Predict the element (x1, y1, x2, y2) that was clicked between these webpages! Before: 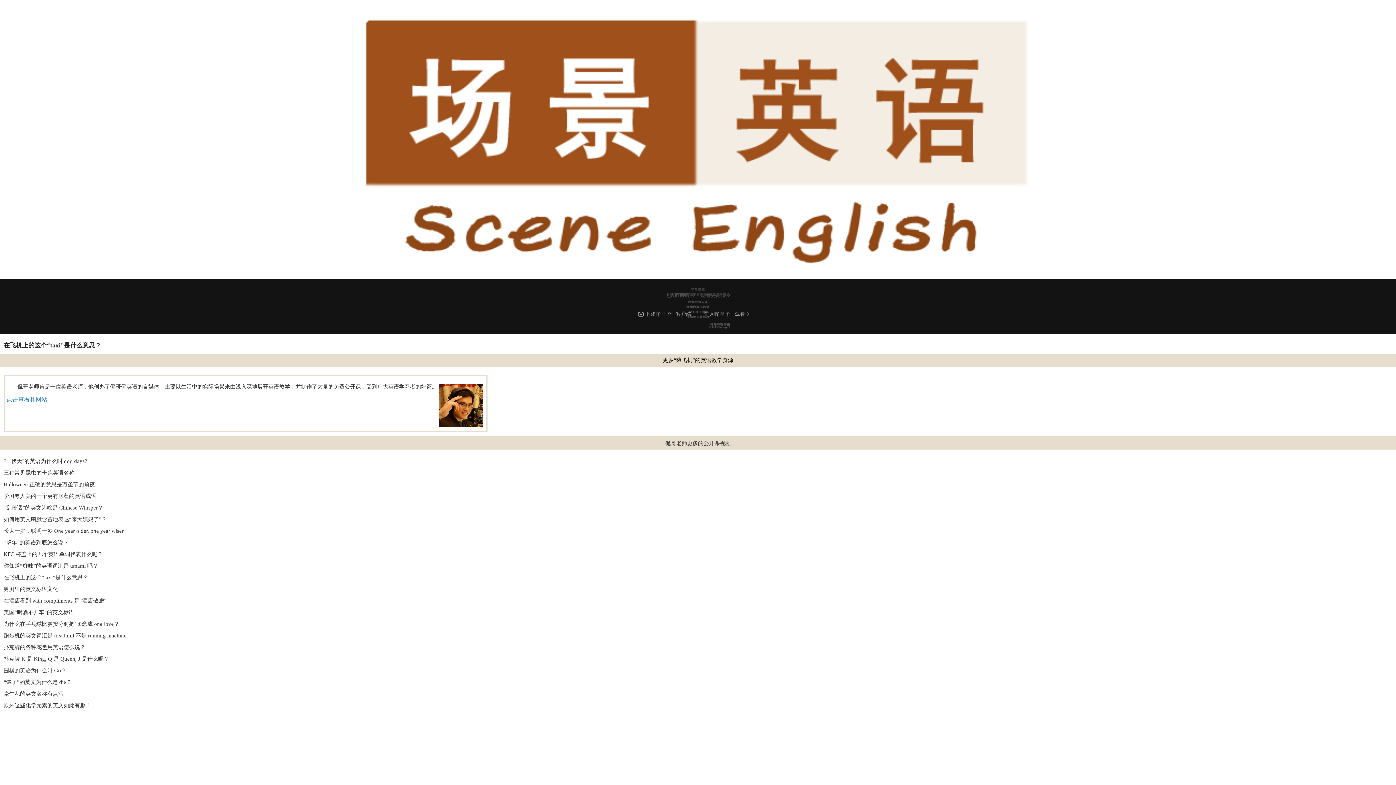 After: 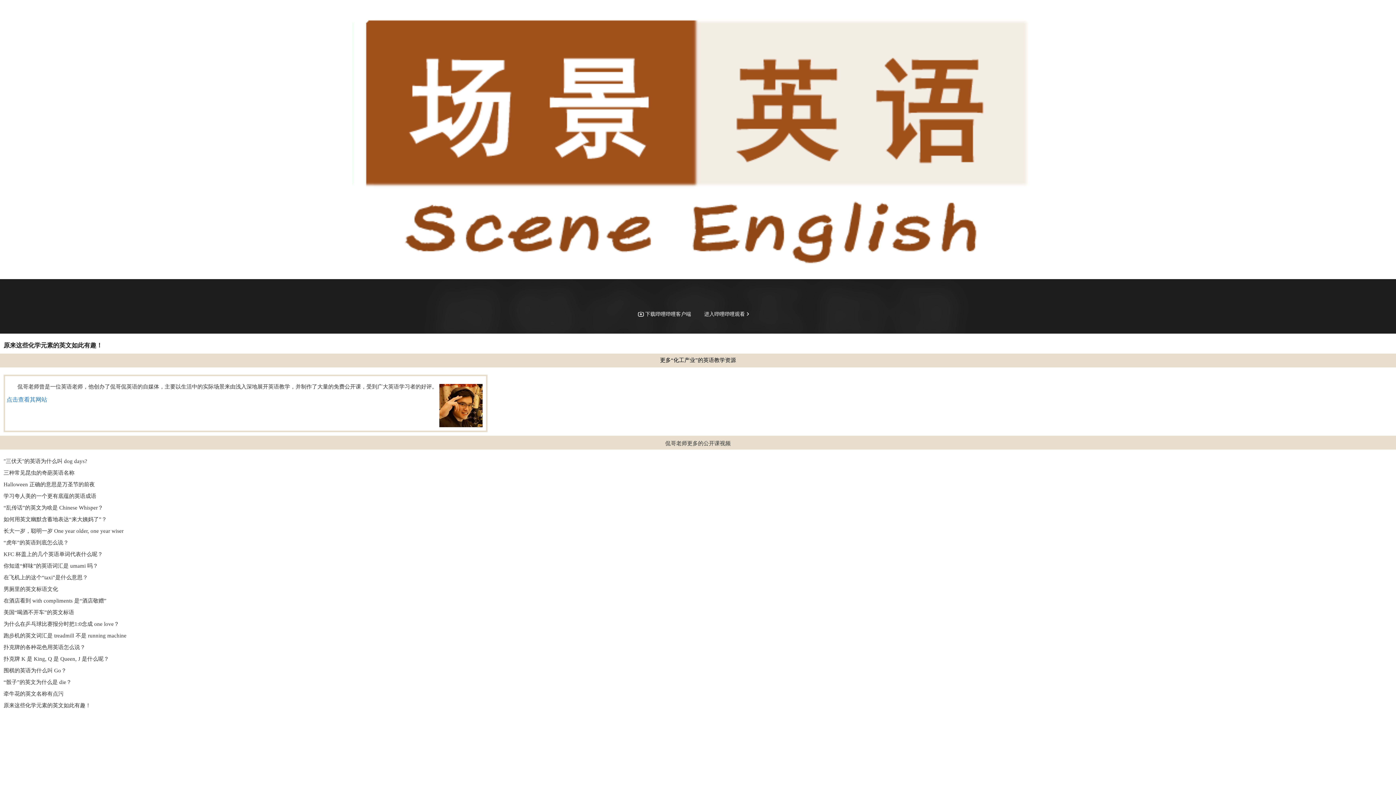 Action: bbox: (3, 703, 90, 708) label: 原来这些化学元素的英文如此有趣！